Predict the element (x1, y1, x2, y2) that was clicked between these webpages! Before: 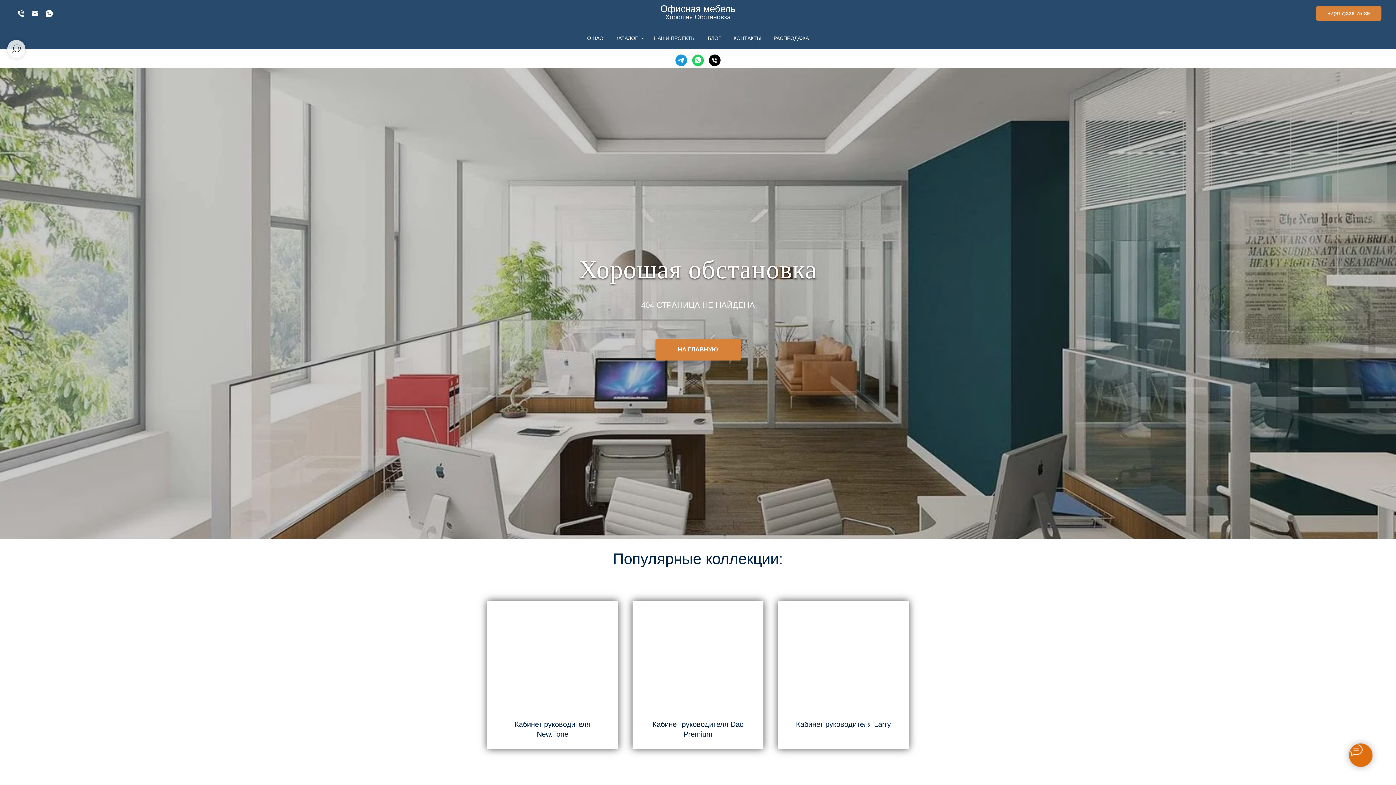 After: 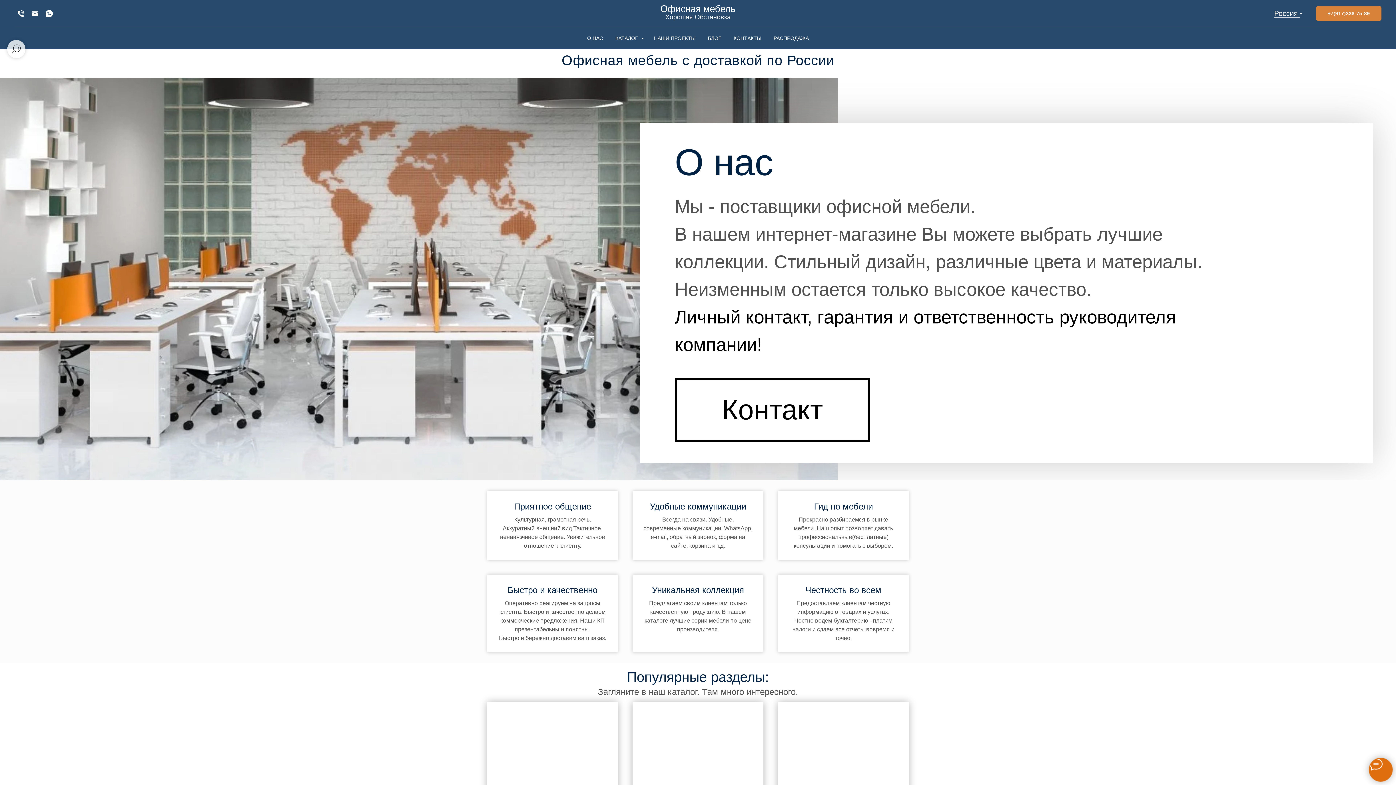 Action: bbox: (587, 35, 603, 41) label: О НАС